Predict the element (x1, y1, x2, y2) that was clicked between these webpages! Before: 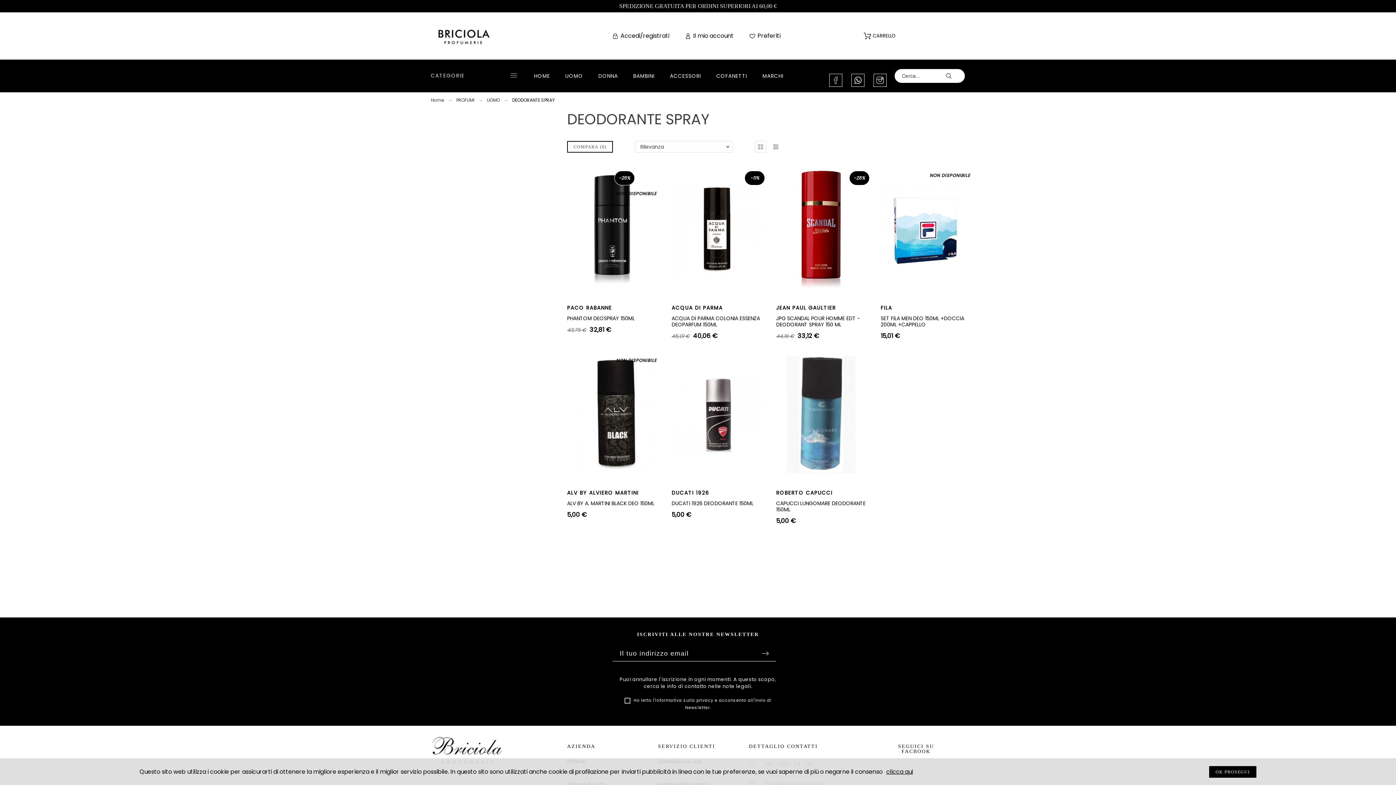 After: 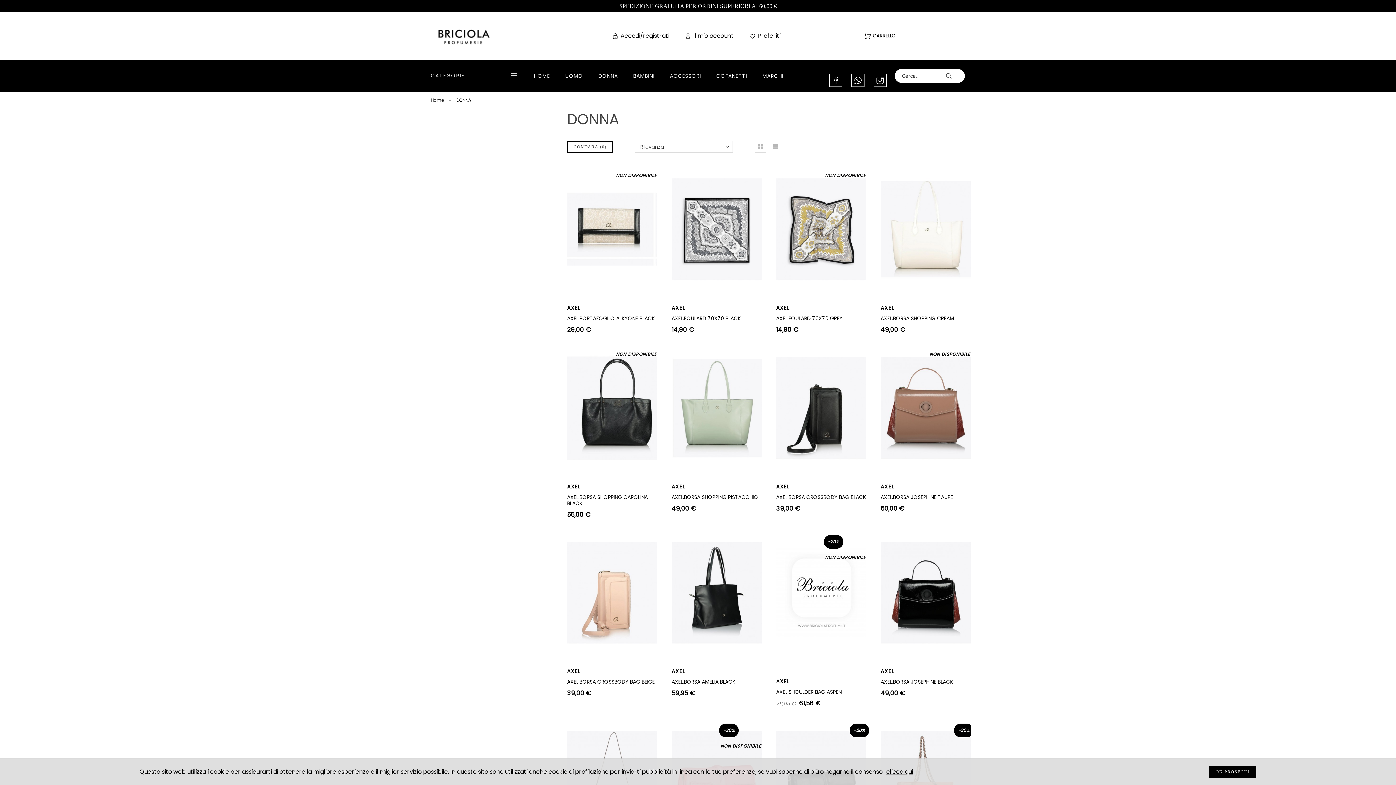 Action: label: DONNA bbox: (590, 68, 625, 83)